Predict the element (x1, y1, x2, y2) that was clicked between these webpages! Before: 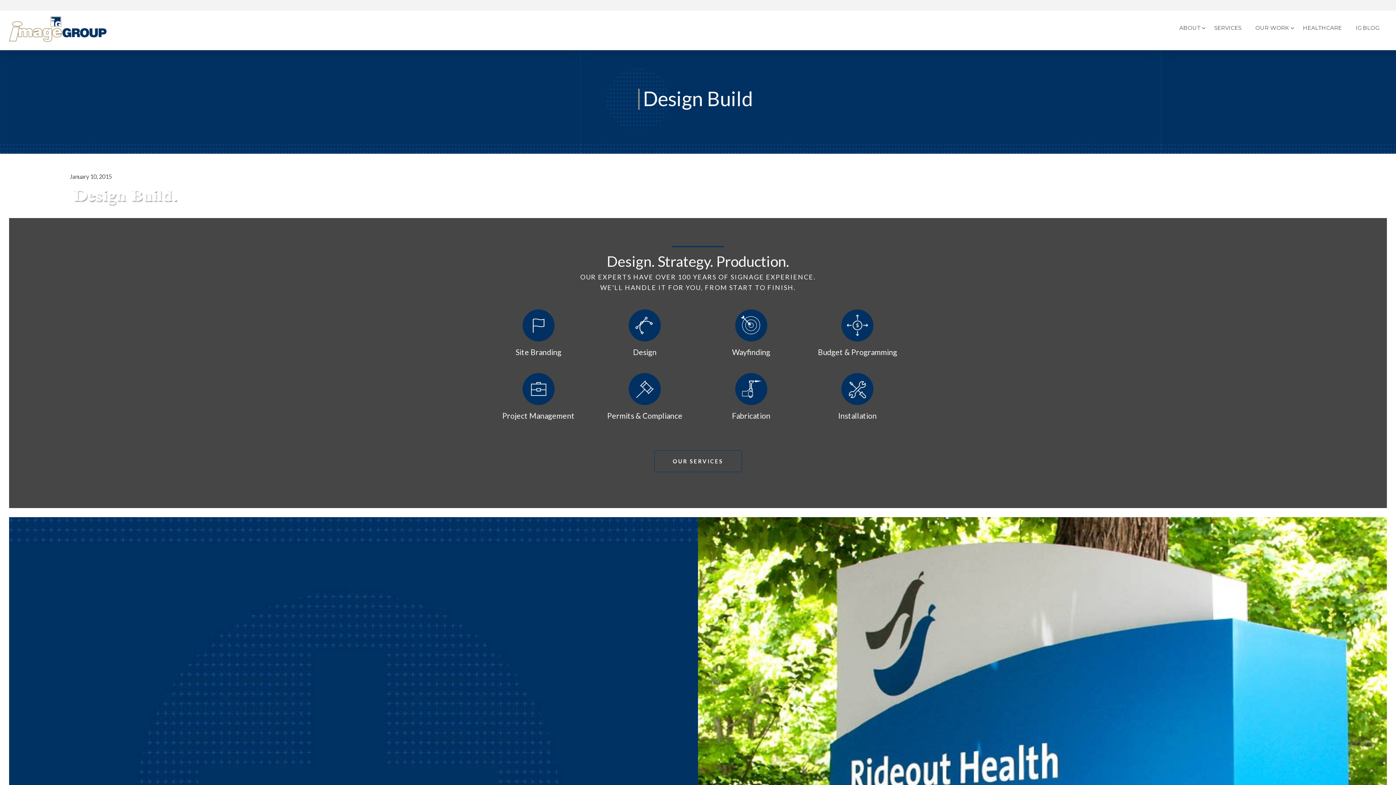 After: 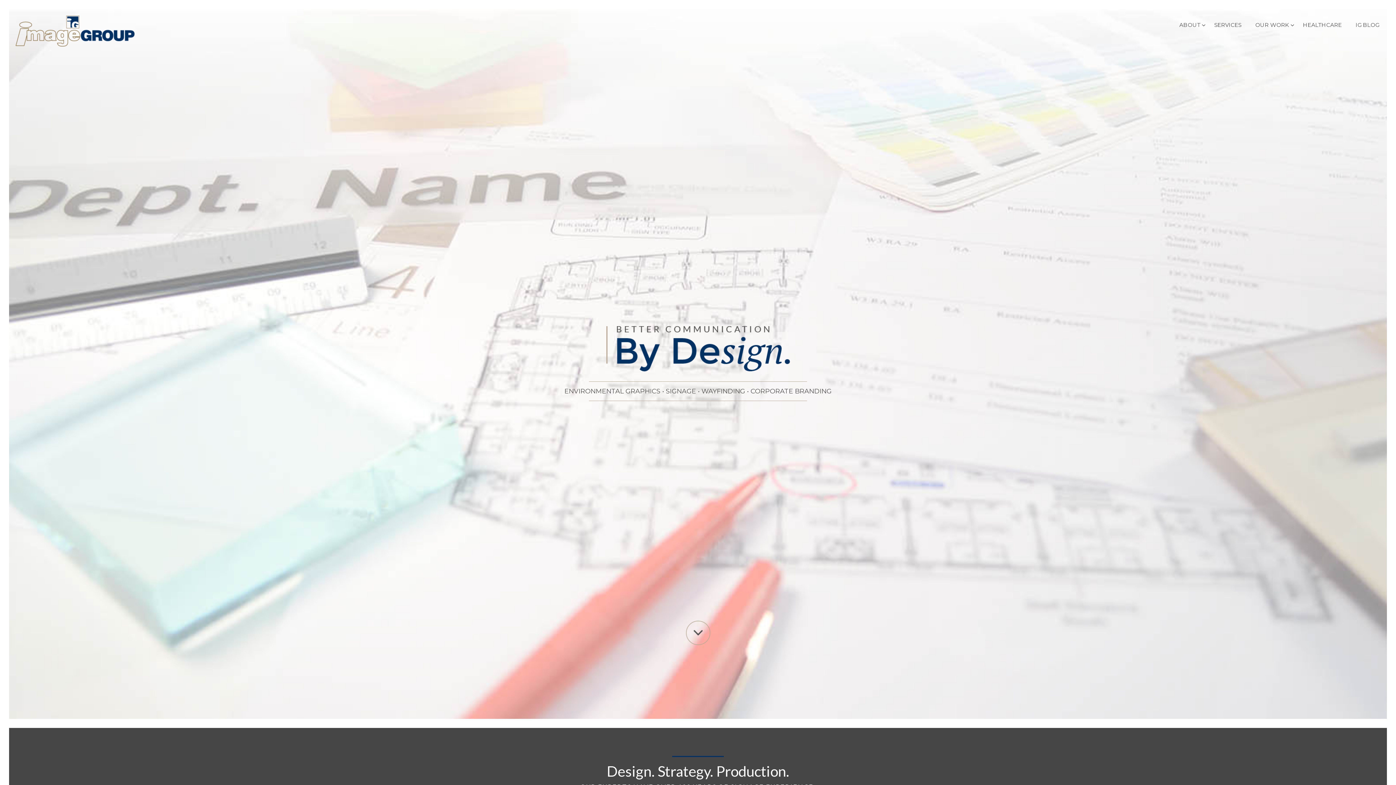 Action: bbox: (9, 36, 106, 42)